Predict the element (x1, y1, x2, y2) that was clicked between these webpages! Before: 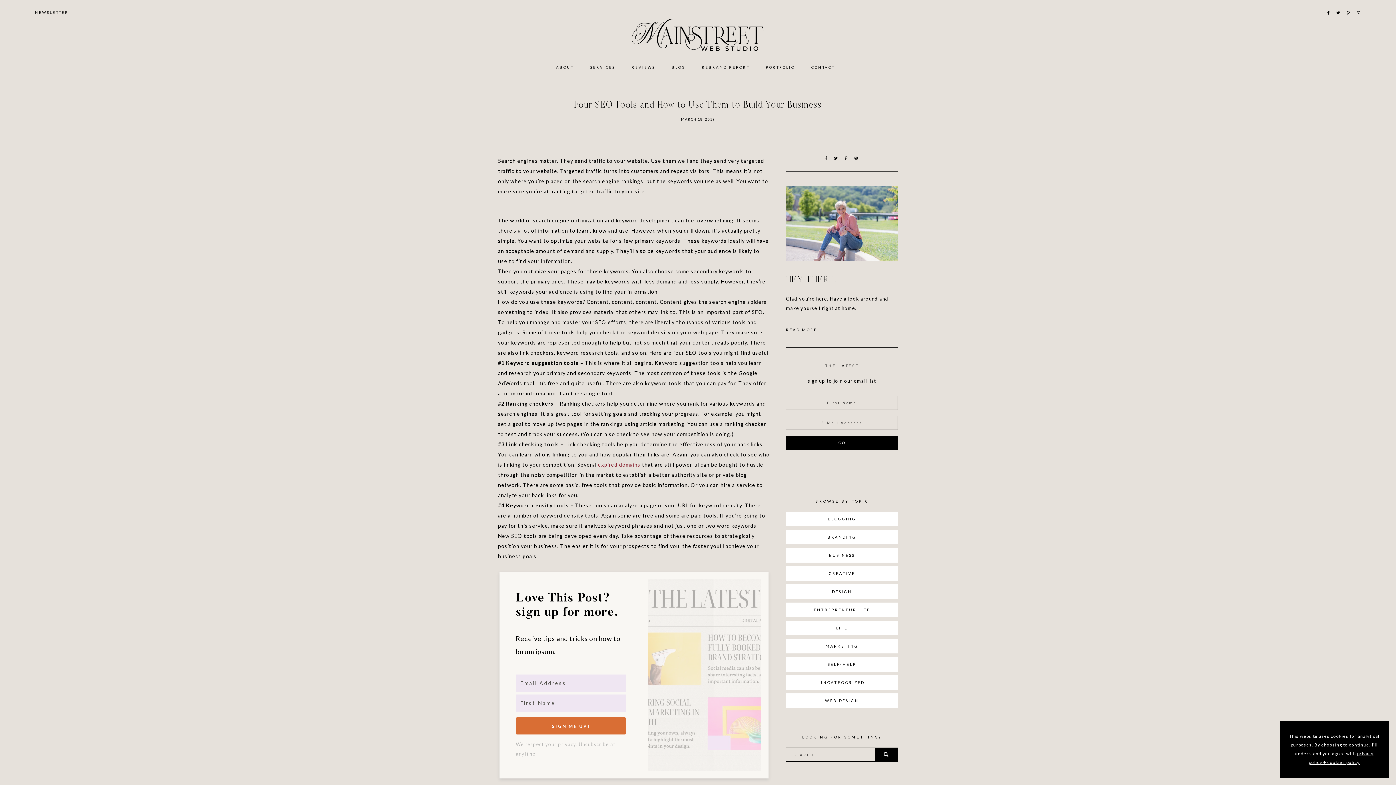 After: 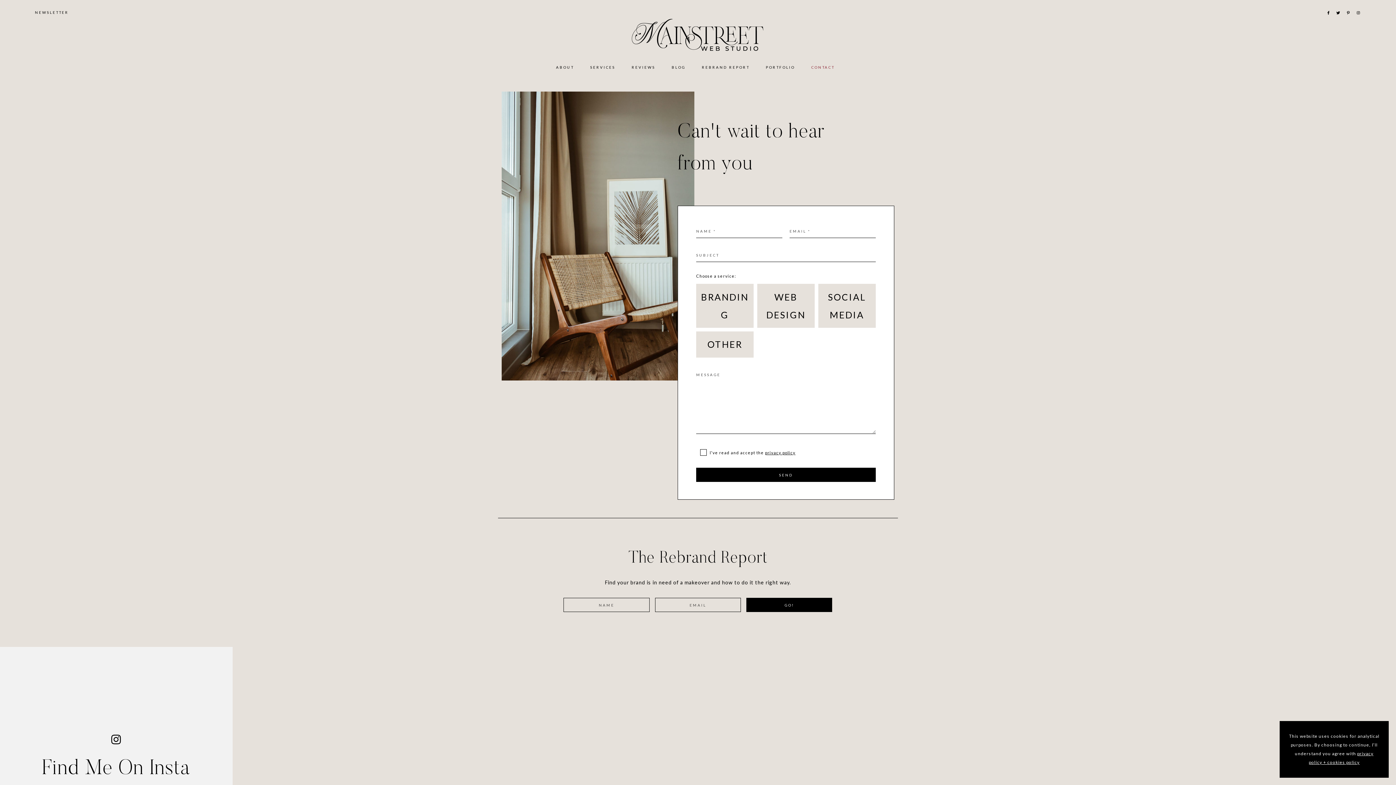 Action: label: CONTACT bbox: (804, 53, 842, 80)